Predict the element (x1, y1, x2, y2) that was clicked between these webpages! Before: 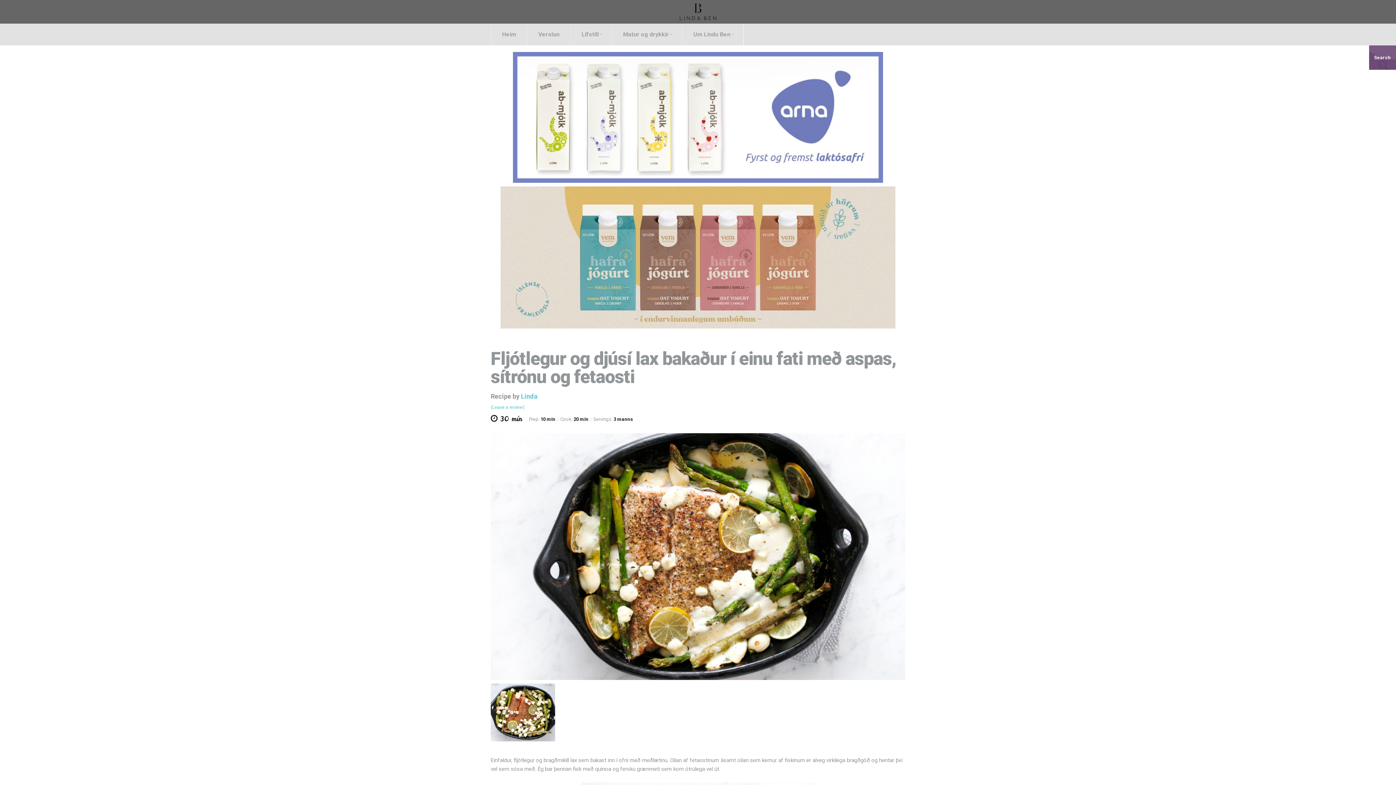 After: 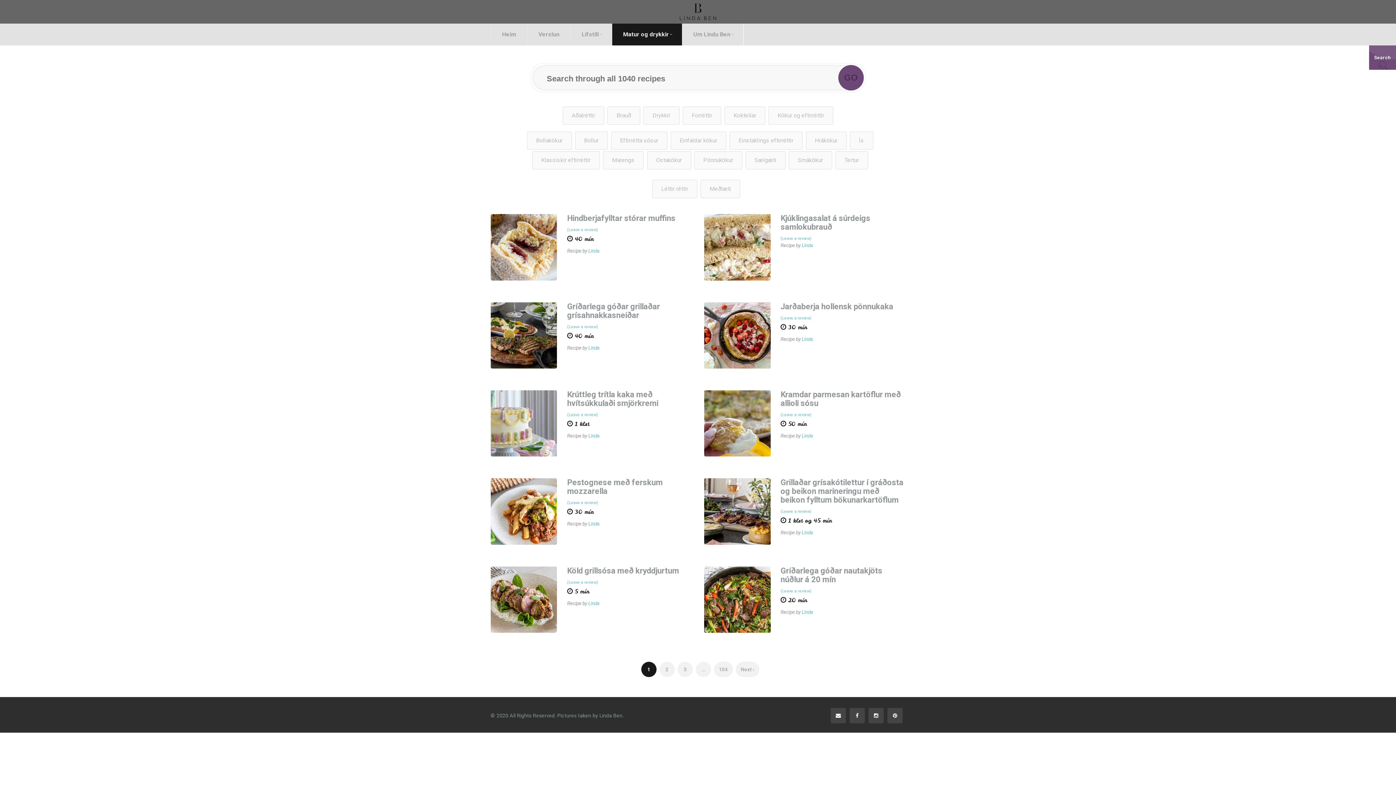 Action: bbox: (612, 23, 682, 45) label: Matur og drykkir